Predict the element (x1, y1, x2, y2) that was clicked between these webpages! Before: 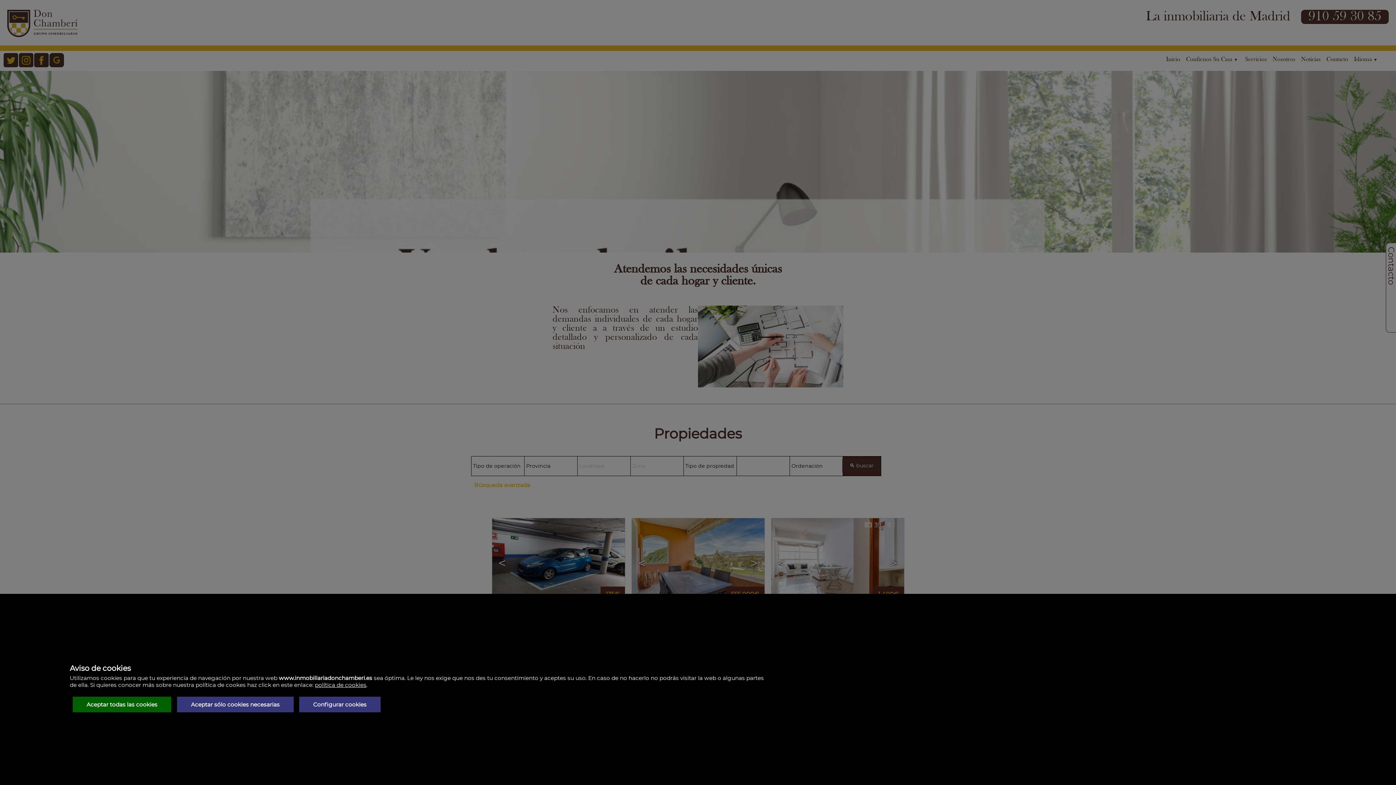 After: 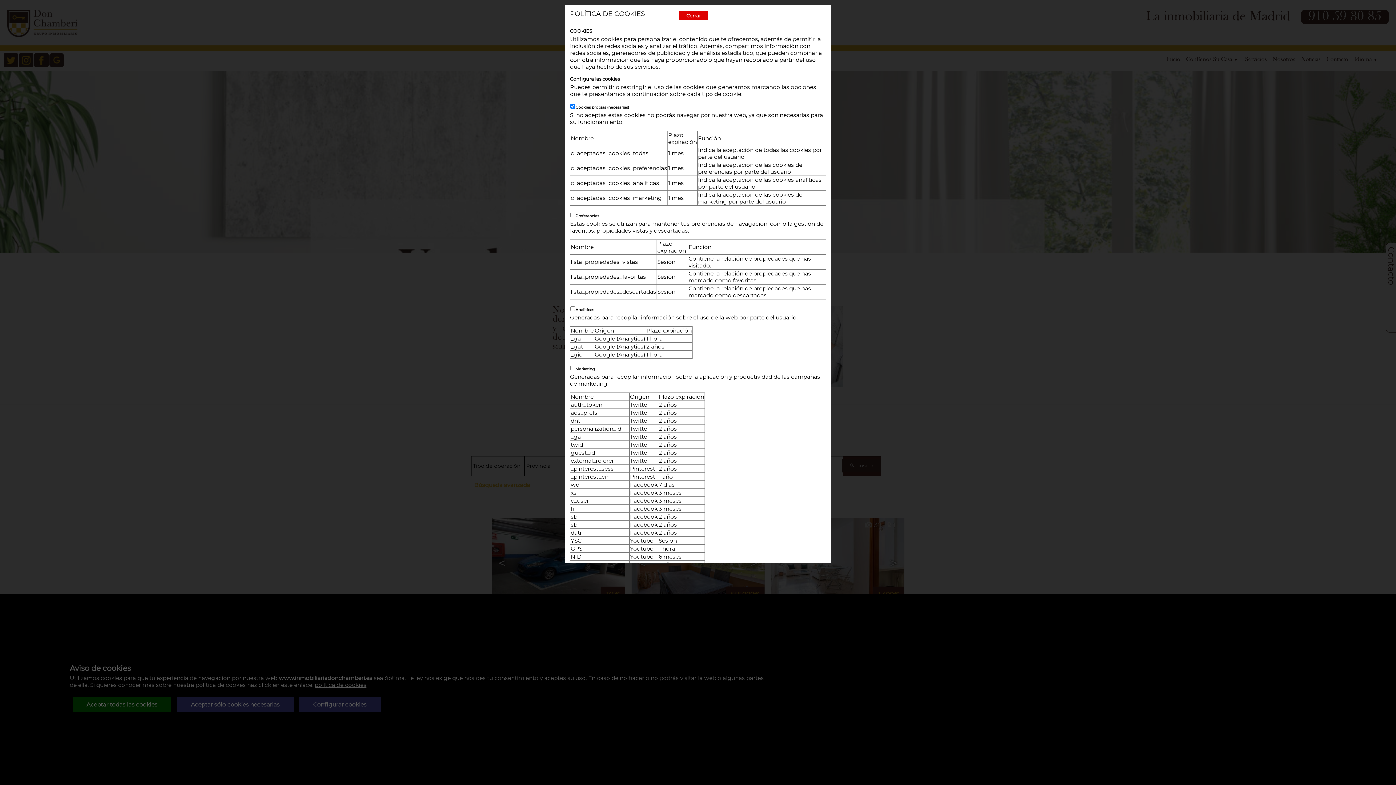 Action: bbox: (314, 681, 366, 688) label: política de cookies